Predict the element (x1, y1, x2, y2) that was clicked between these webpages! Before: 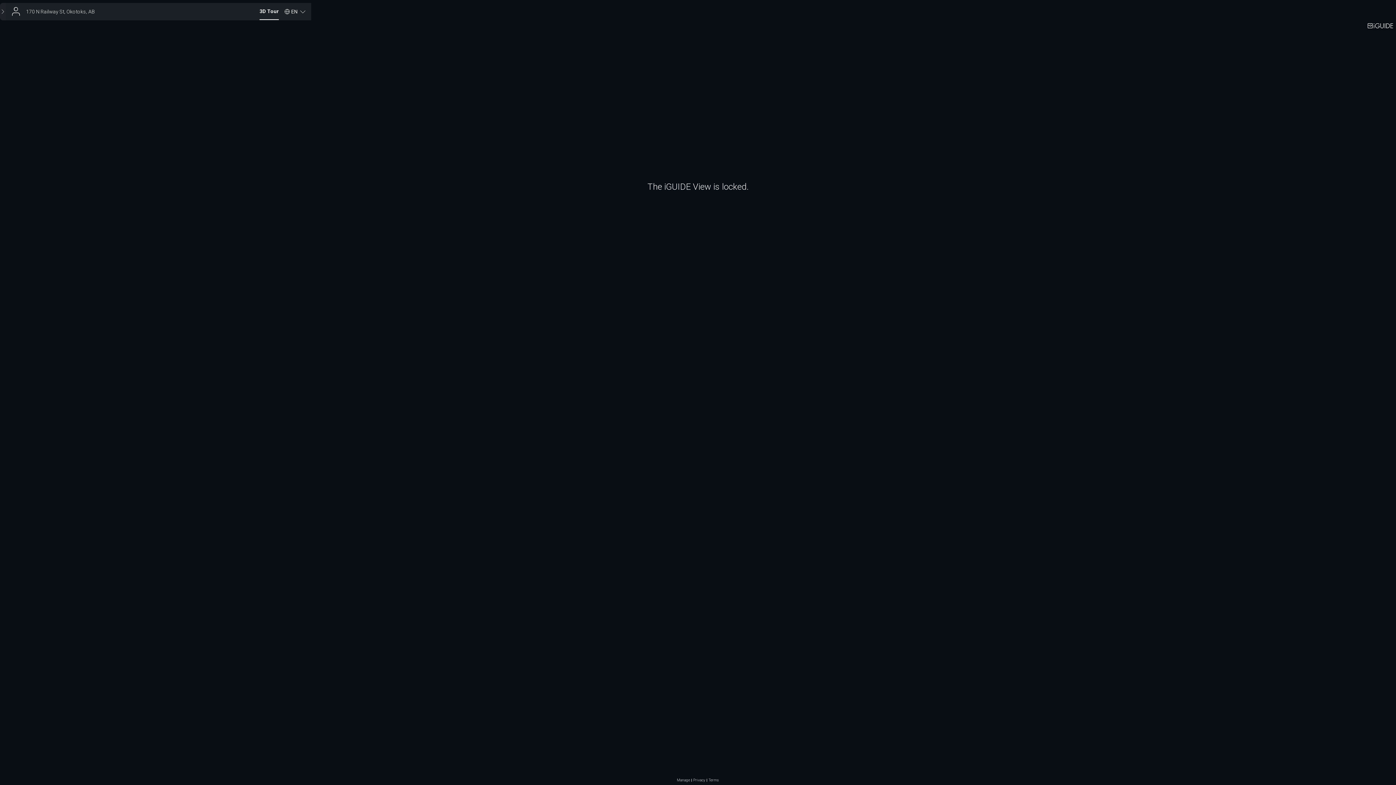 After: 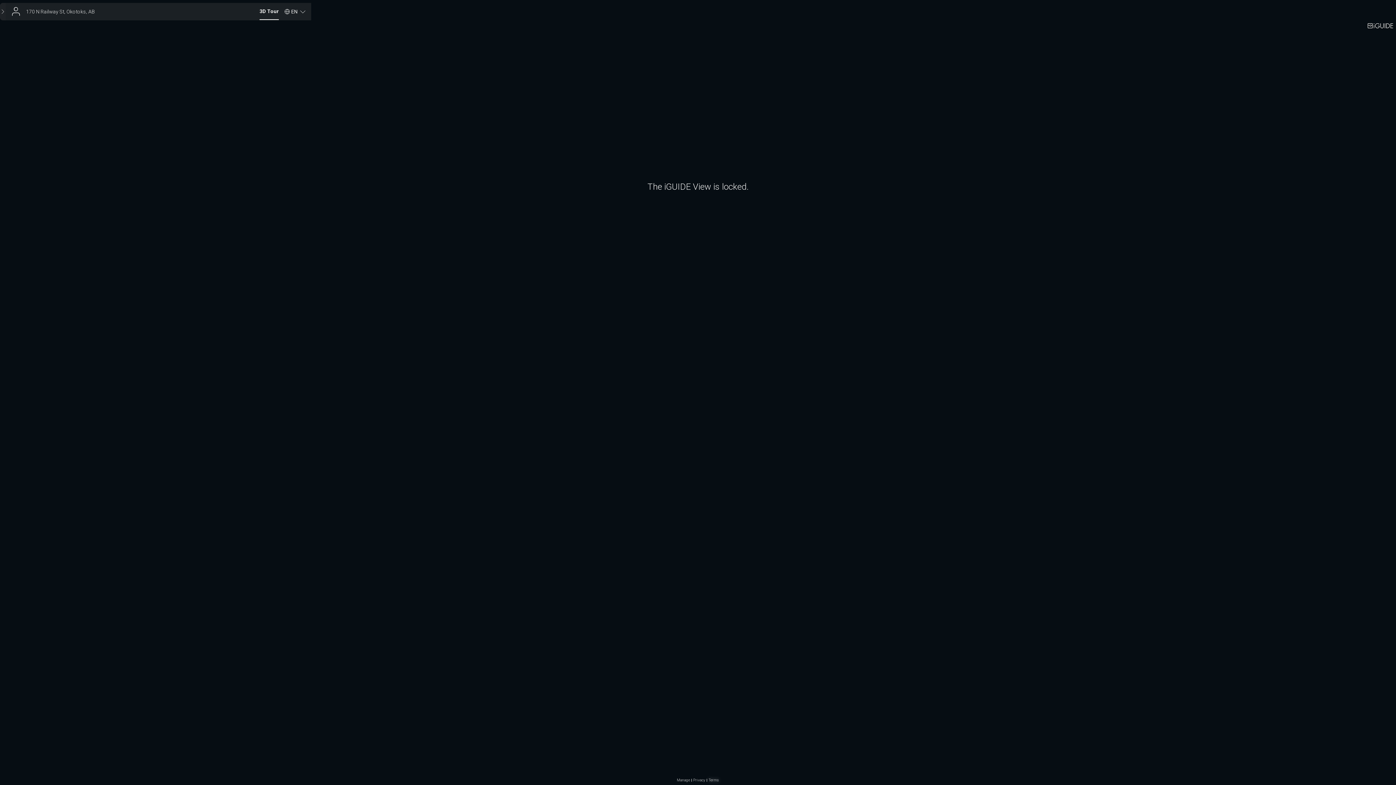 Action: label: Terms bbox: (708, 778, 719, 782)